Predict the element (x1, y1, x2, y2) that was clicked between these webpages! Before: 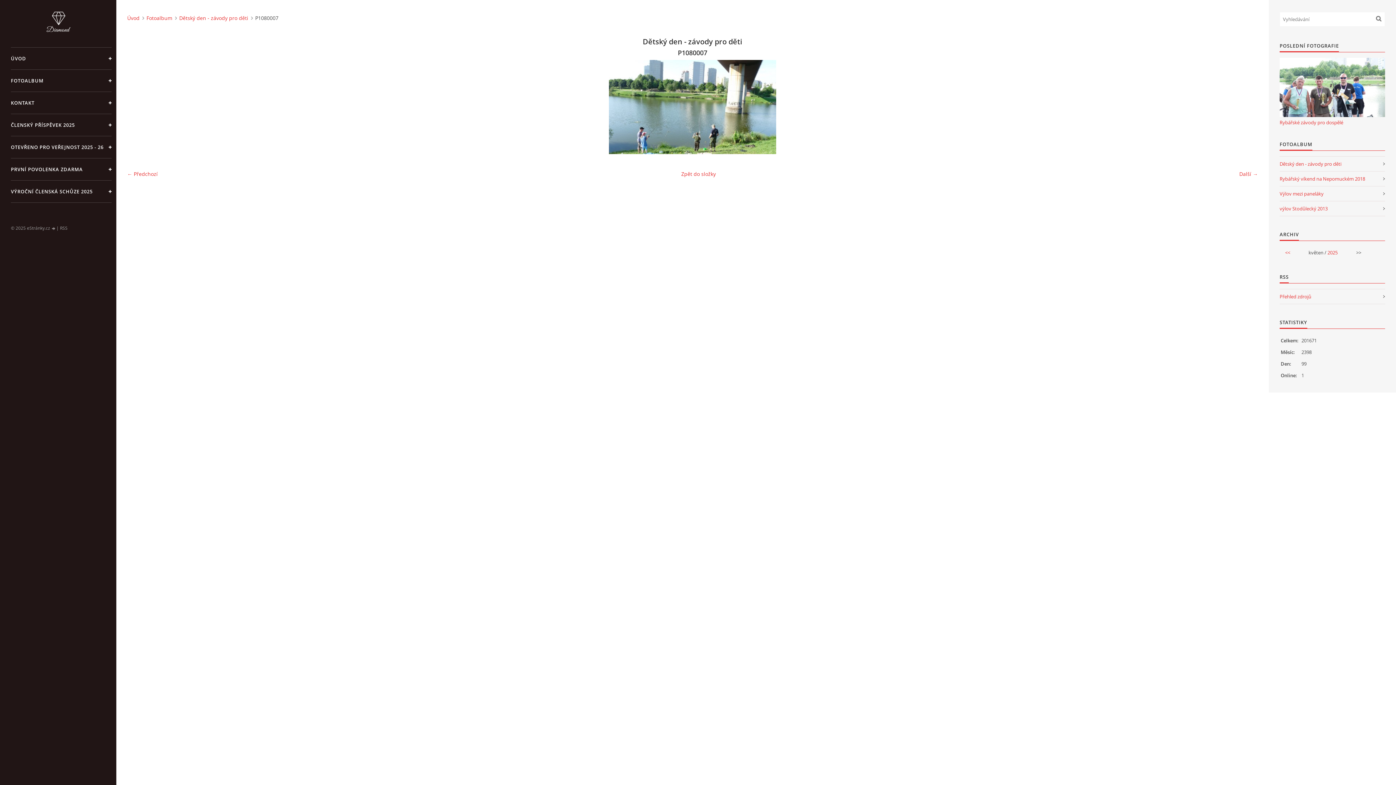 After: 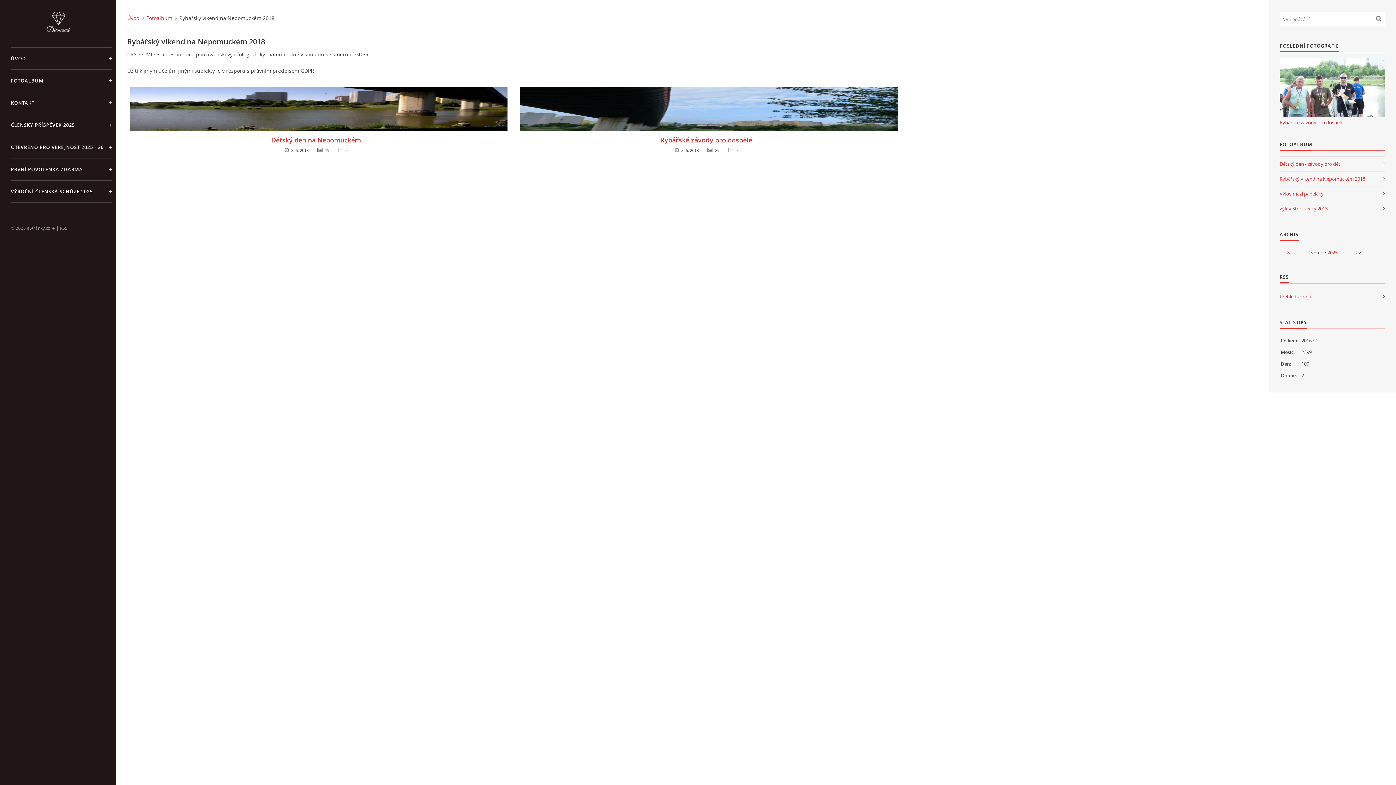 Action: bbox: (1280, 171, 1385, 186) label: Rybářský víkend na Nepomuckém 2018